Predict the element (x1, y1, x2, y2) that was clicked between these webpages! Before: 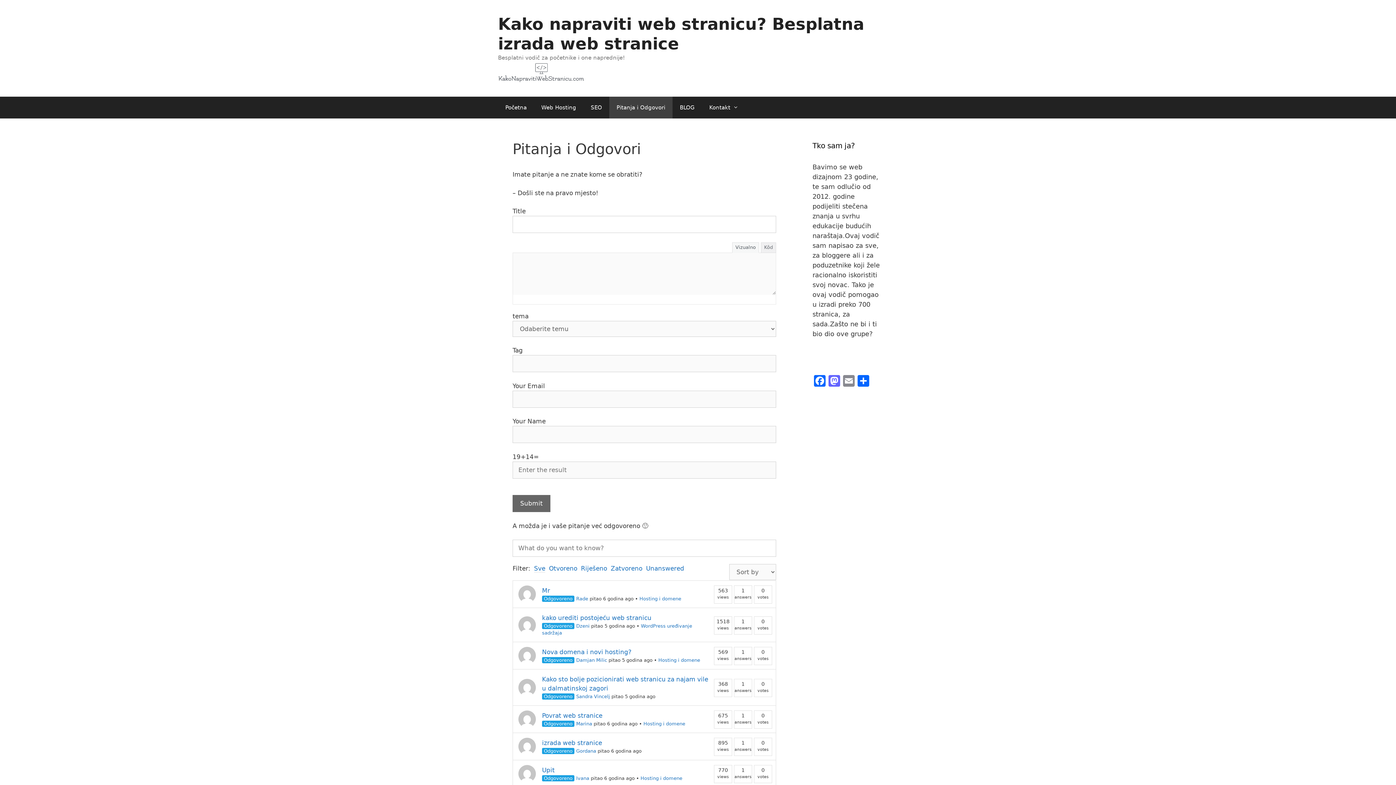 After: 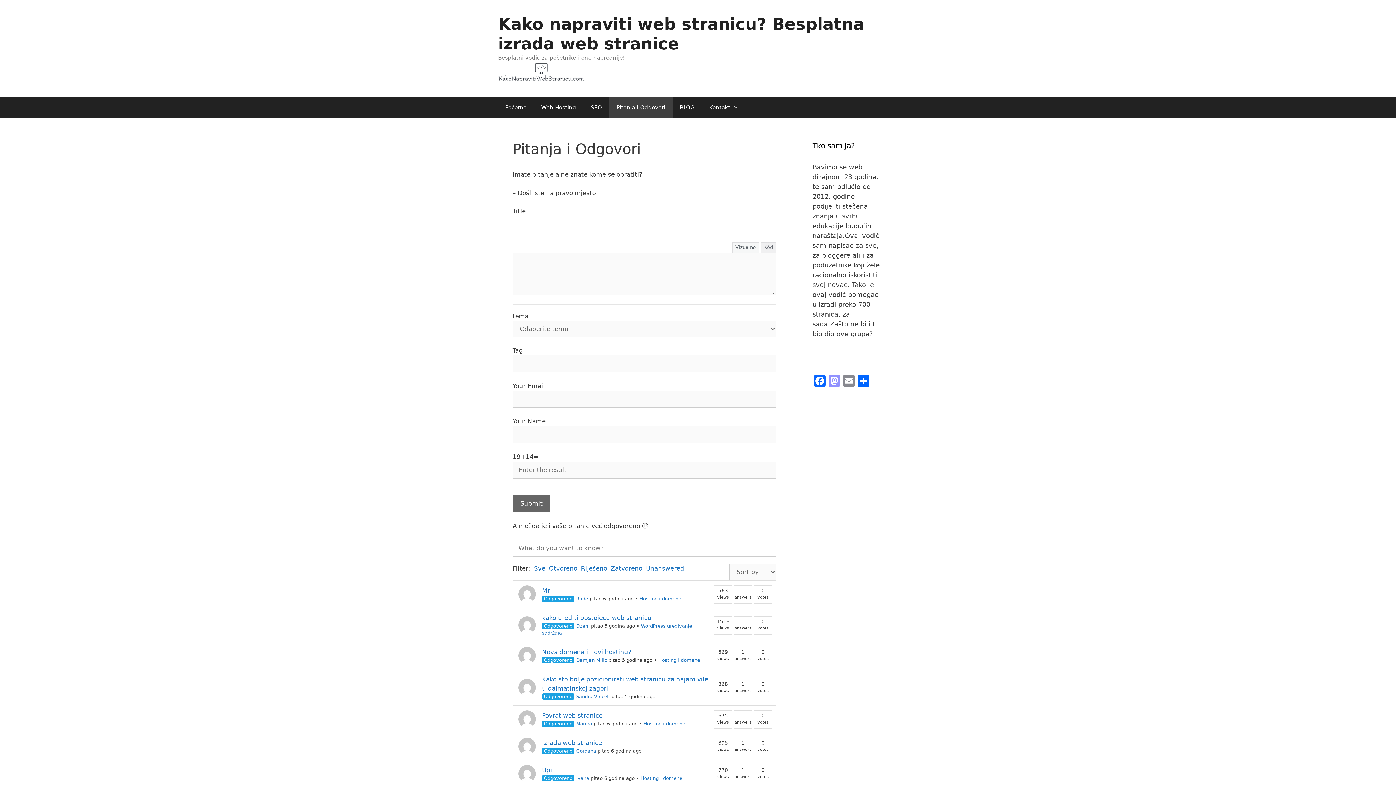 Action: label: Mastodon bbox: (827, 375, 841, 388)